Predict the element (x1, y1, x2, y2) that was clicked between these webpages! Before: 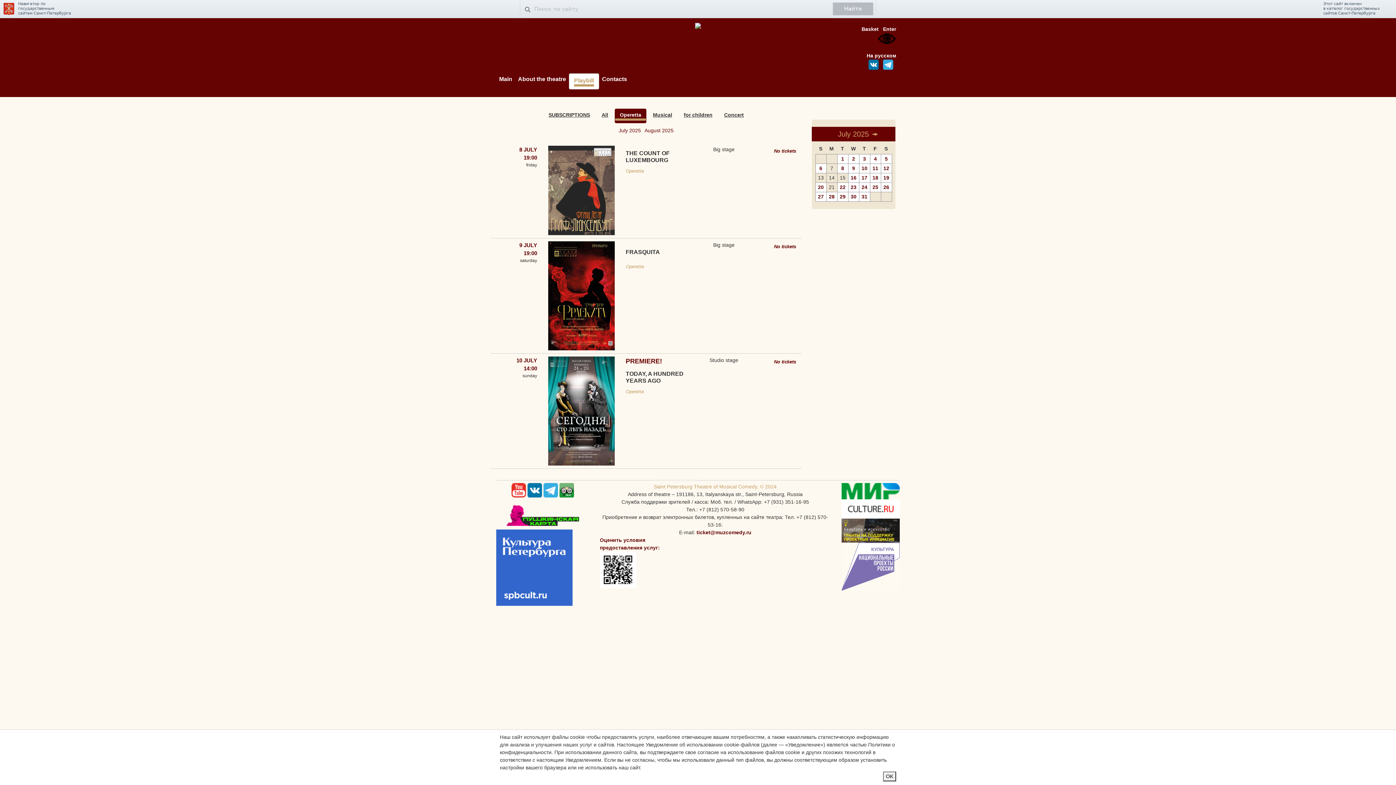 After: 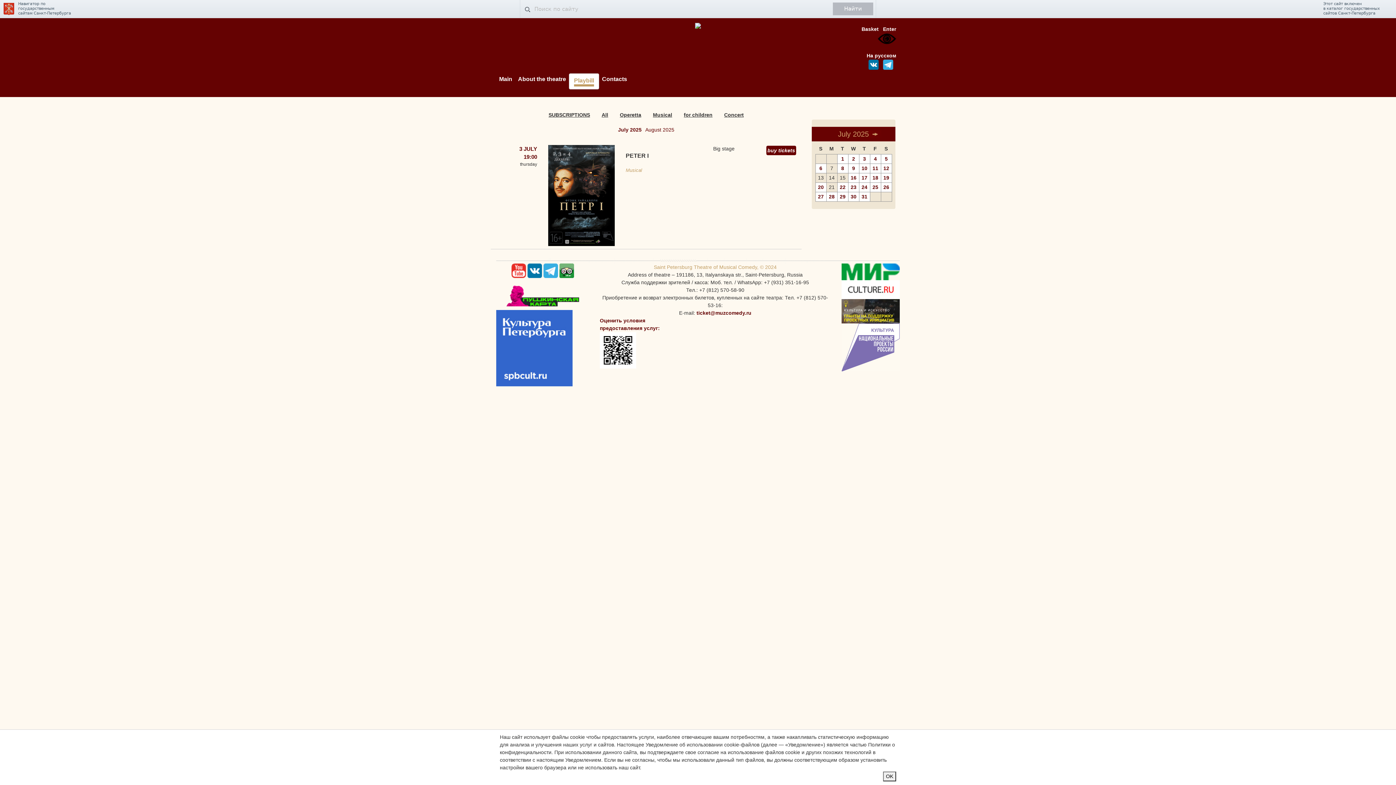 Action: label: 3 bbox: (859, 155, 870, 162)